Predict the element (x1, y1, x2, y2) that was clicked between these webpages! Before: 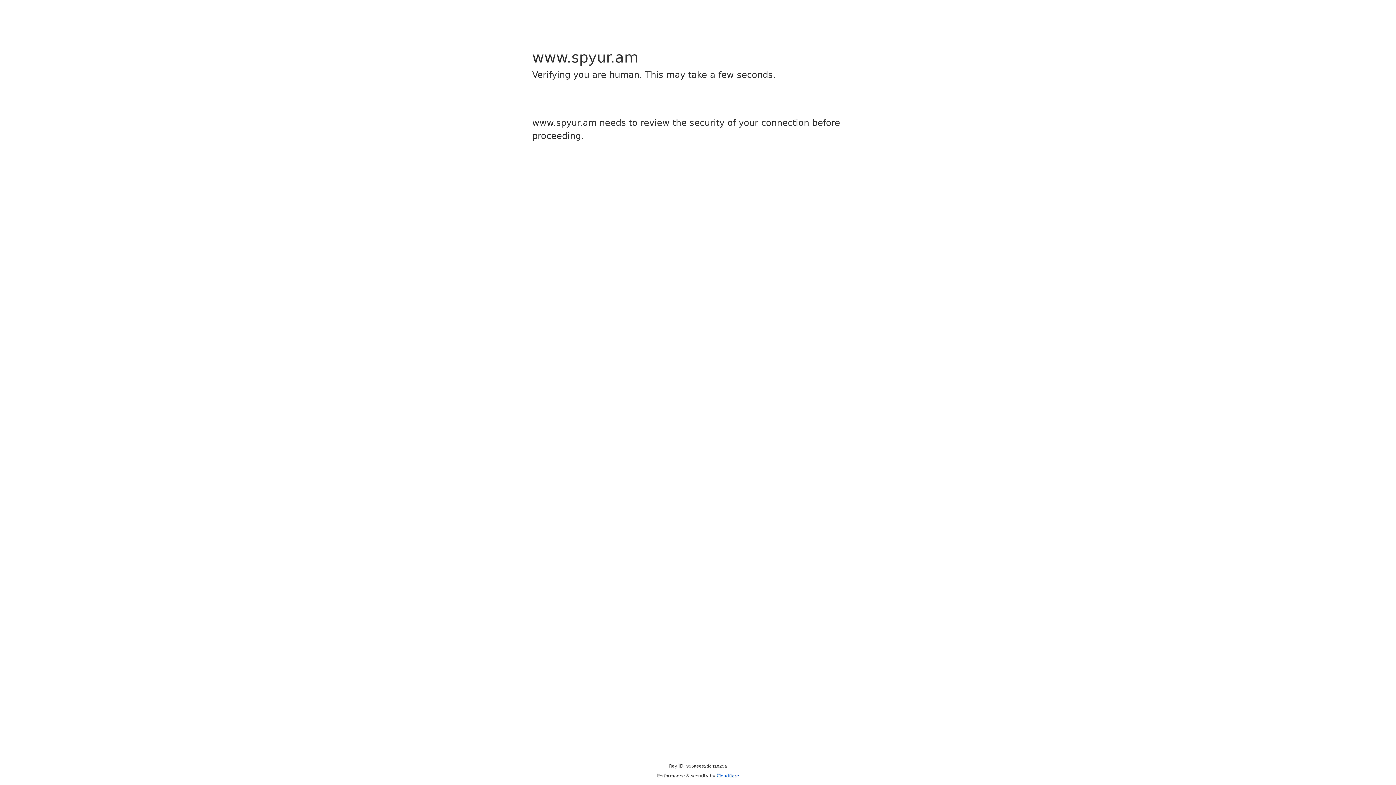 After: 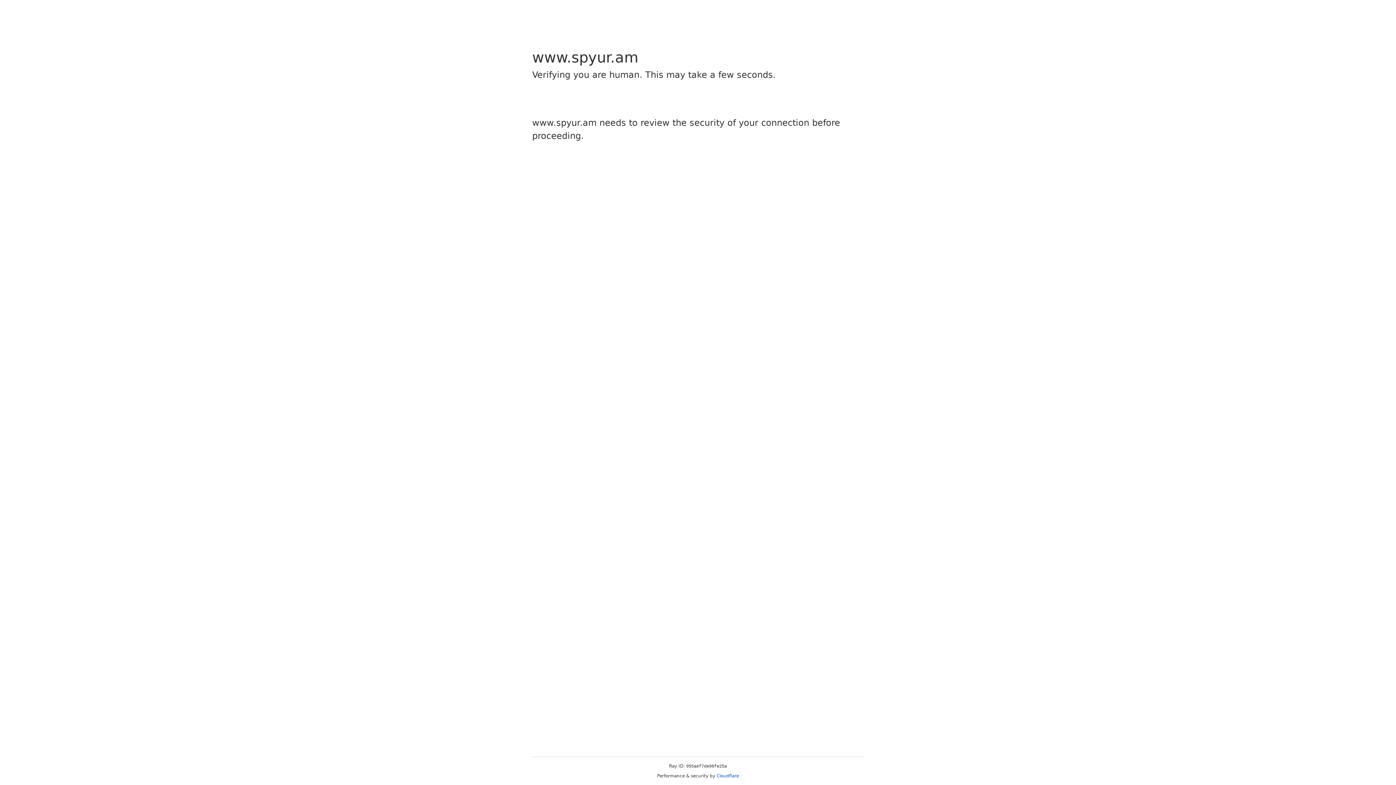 Action: bbox: (716, 773, 739, 778) label: Cloudflare